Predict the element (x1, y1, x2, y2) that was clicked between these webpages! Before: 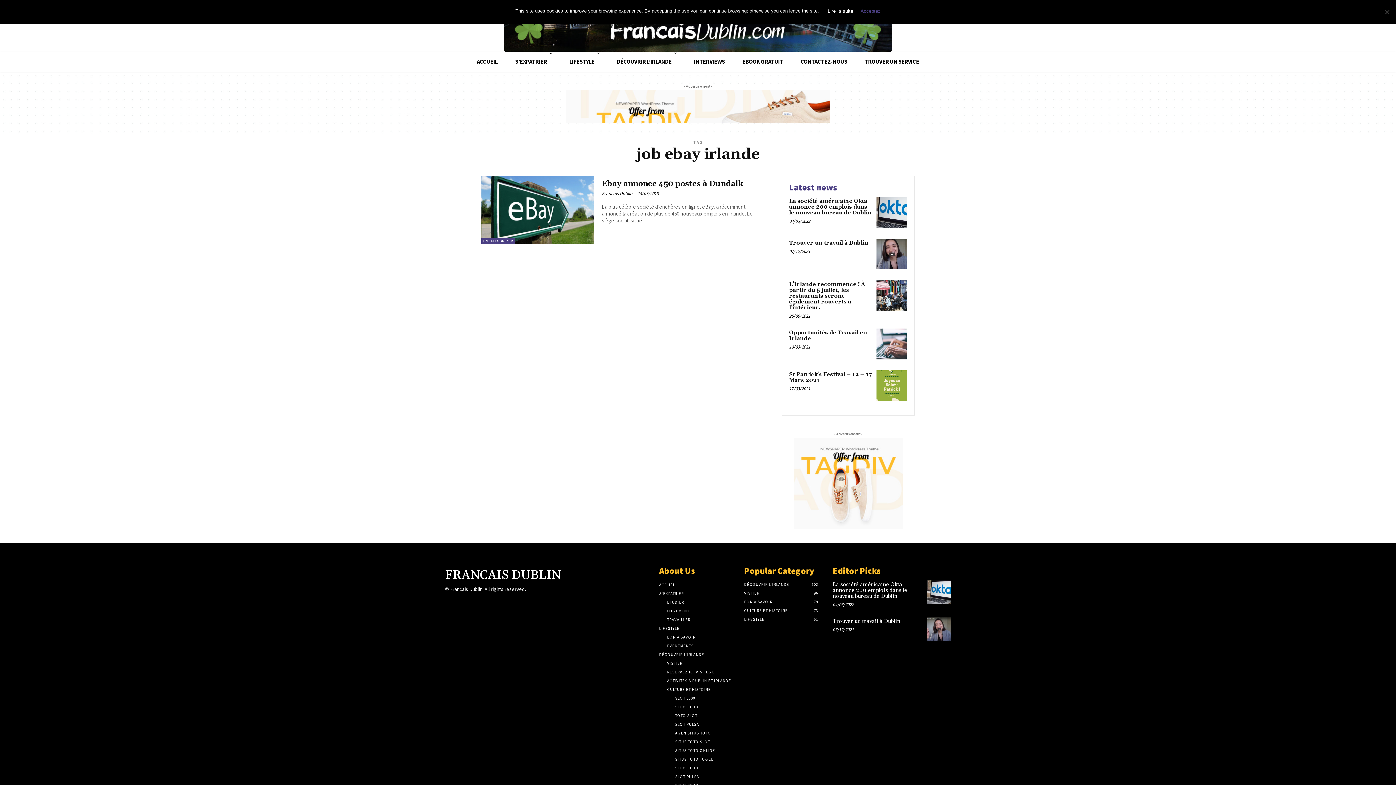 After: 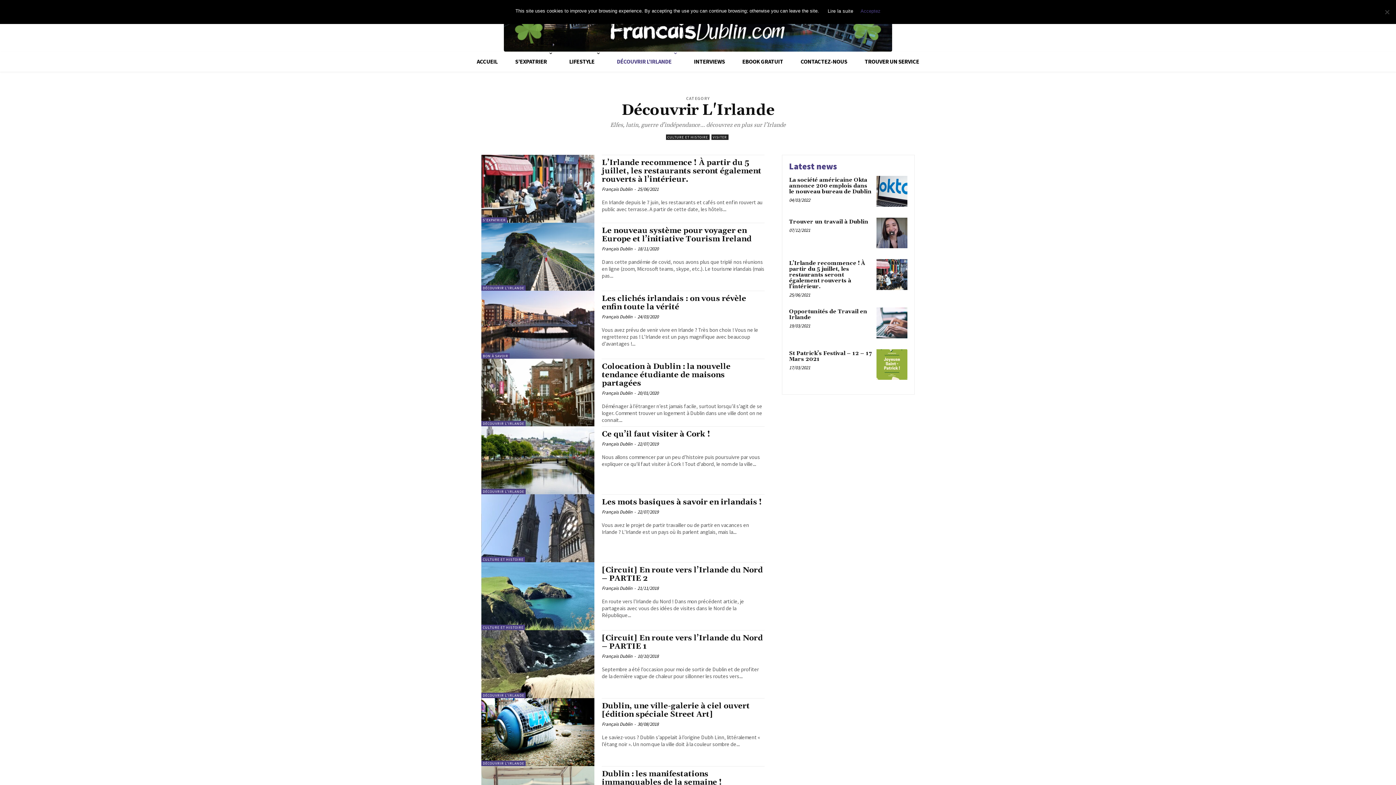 Action: bbox: (744, 582, 789, 587) label: DÉCOUVRIR L'IRLANDE
102